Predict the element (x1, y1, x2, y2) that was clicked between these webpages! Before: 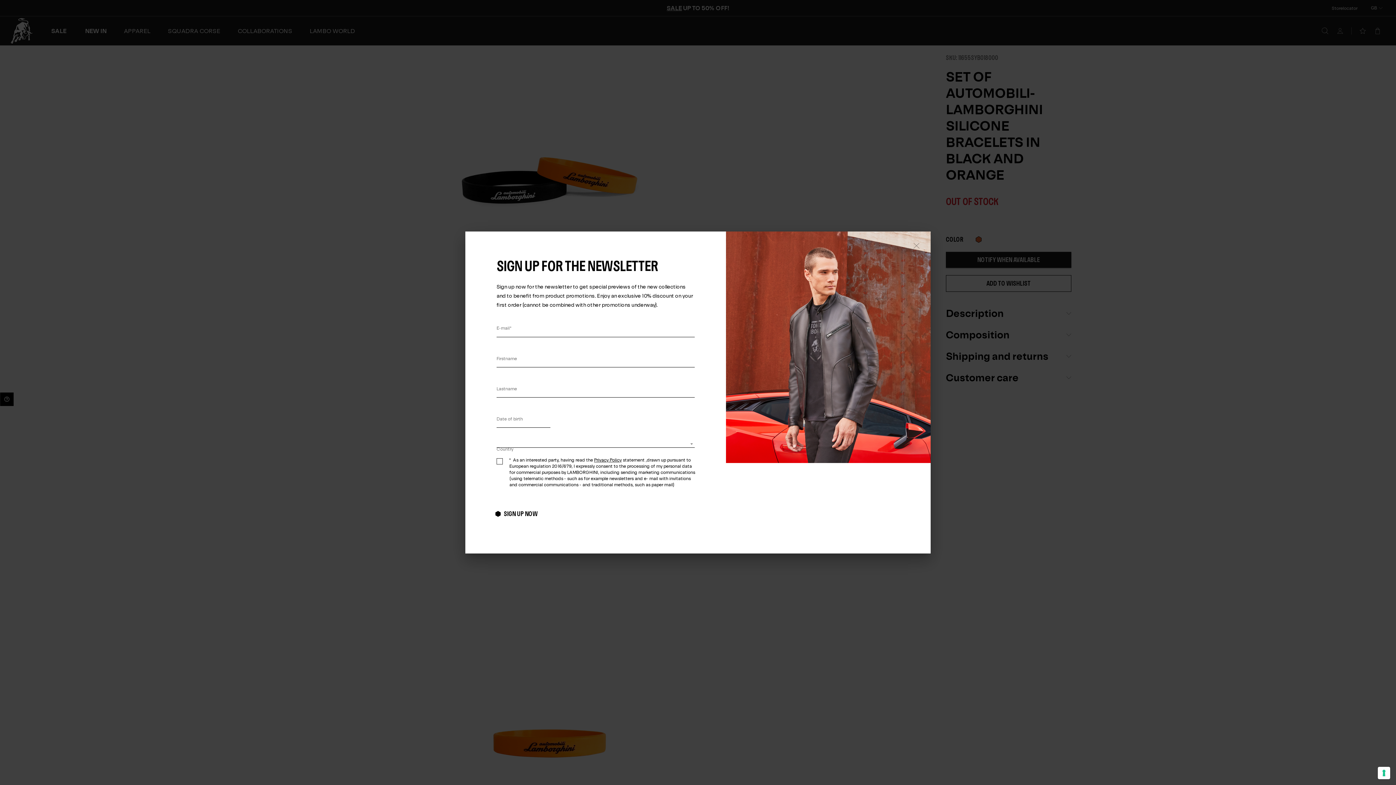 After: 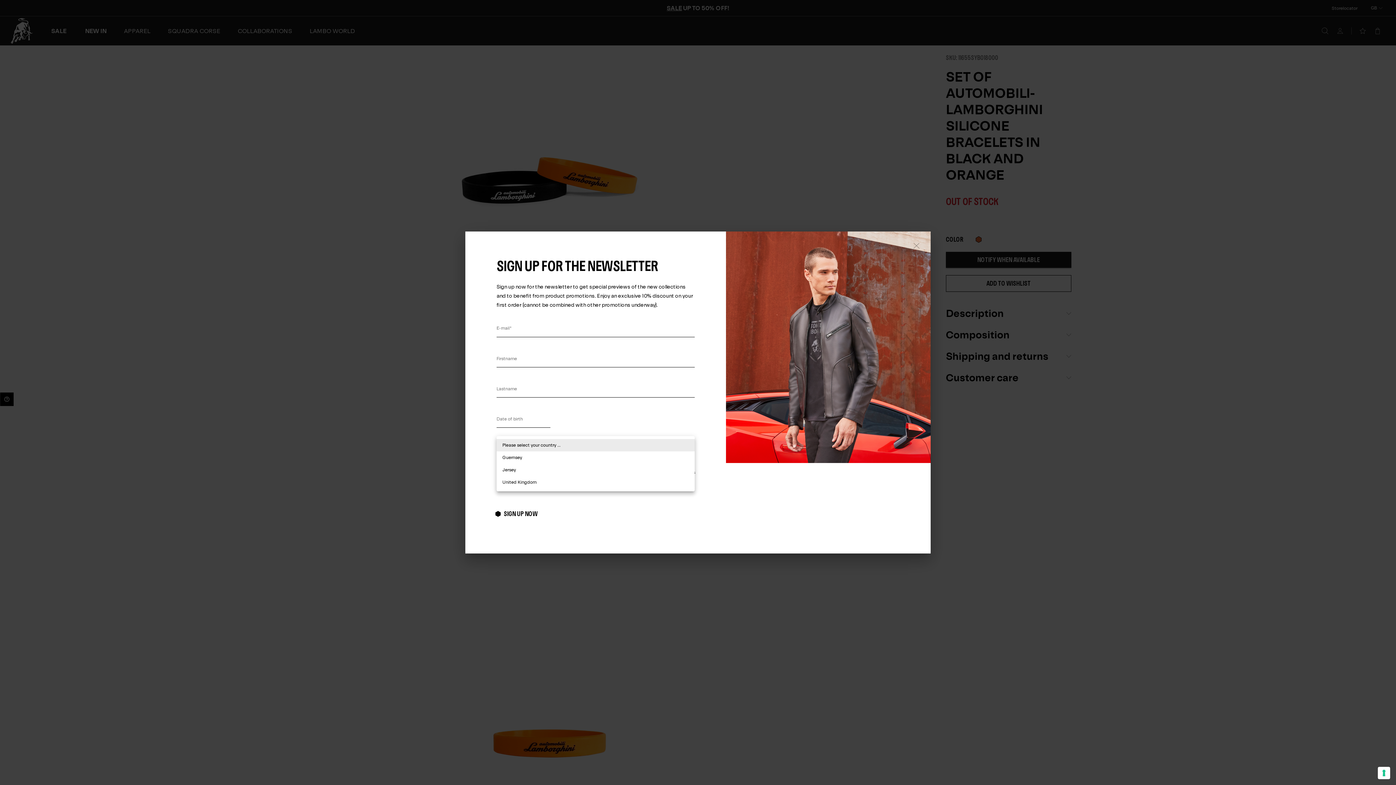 Action: label: ​ bbox: (496, 442, 694, 447)